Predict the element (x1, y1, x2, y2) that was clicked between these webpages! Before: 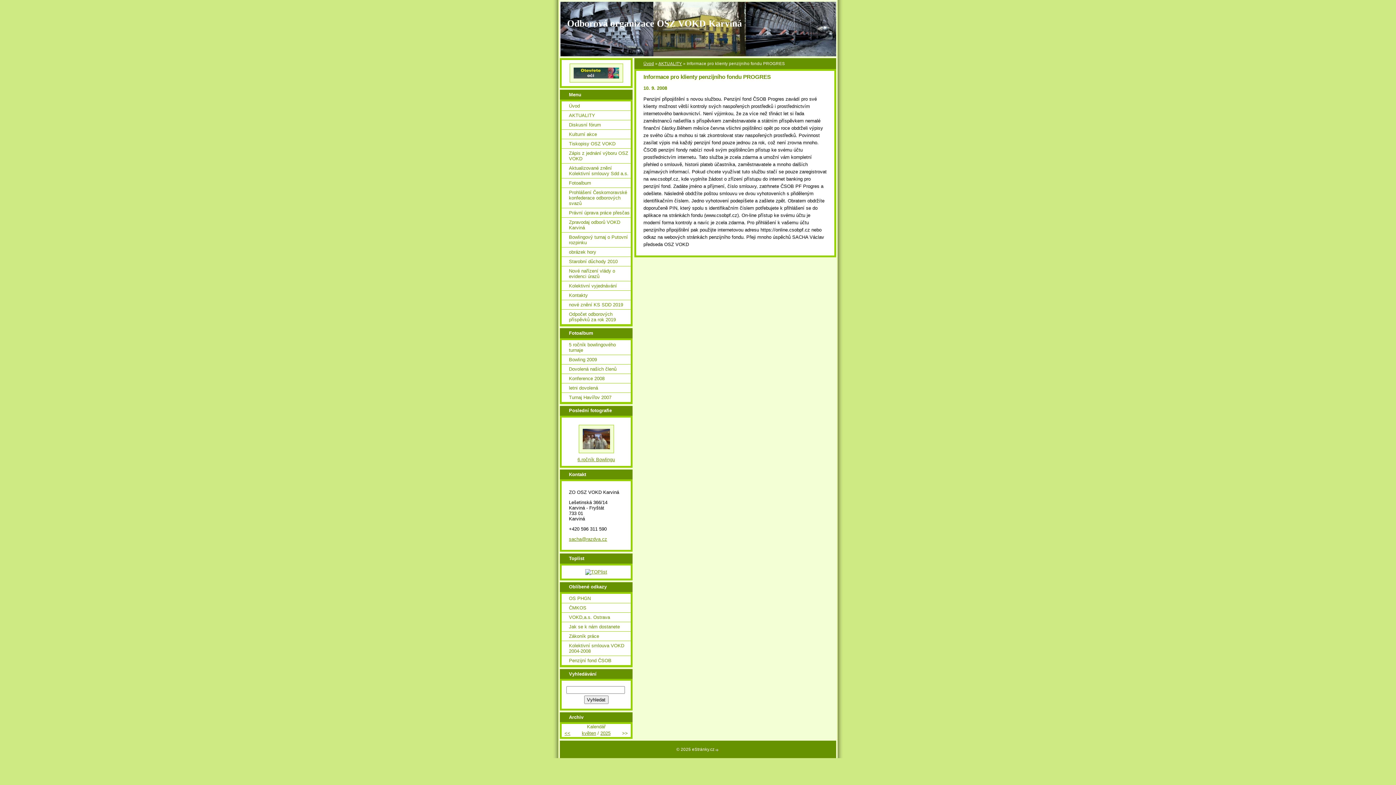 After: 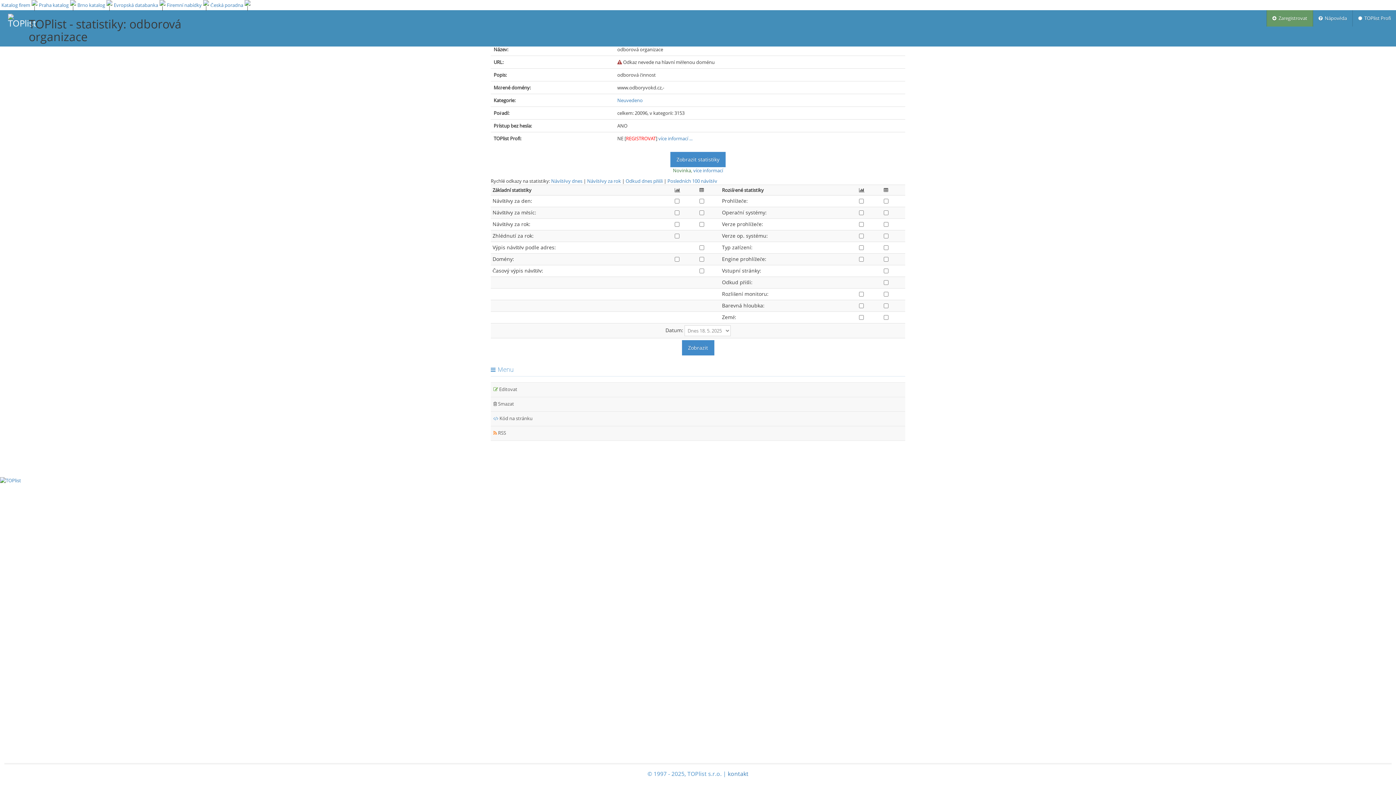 Action: bbox: (585, 569, 607, 574)